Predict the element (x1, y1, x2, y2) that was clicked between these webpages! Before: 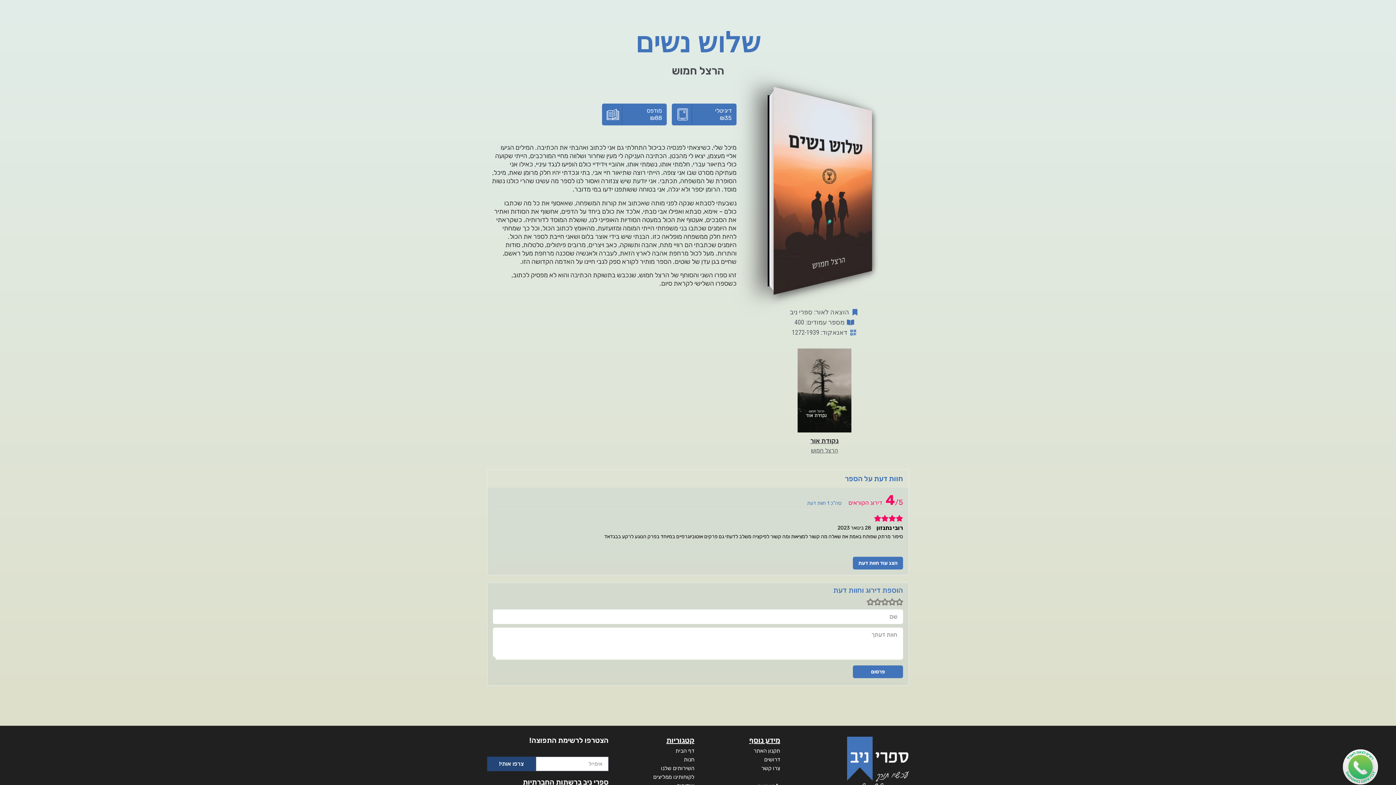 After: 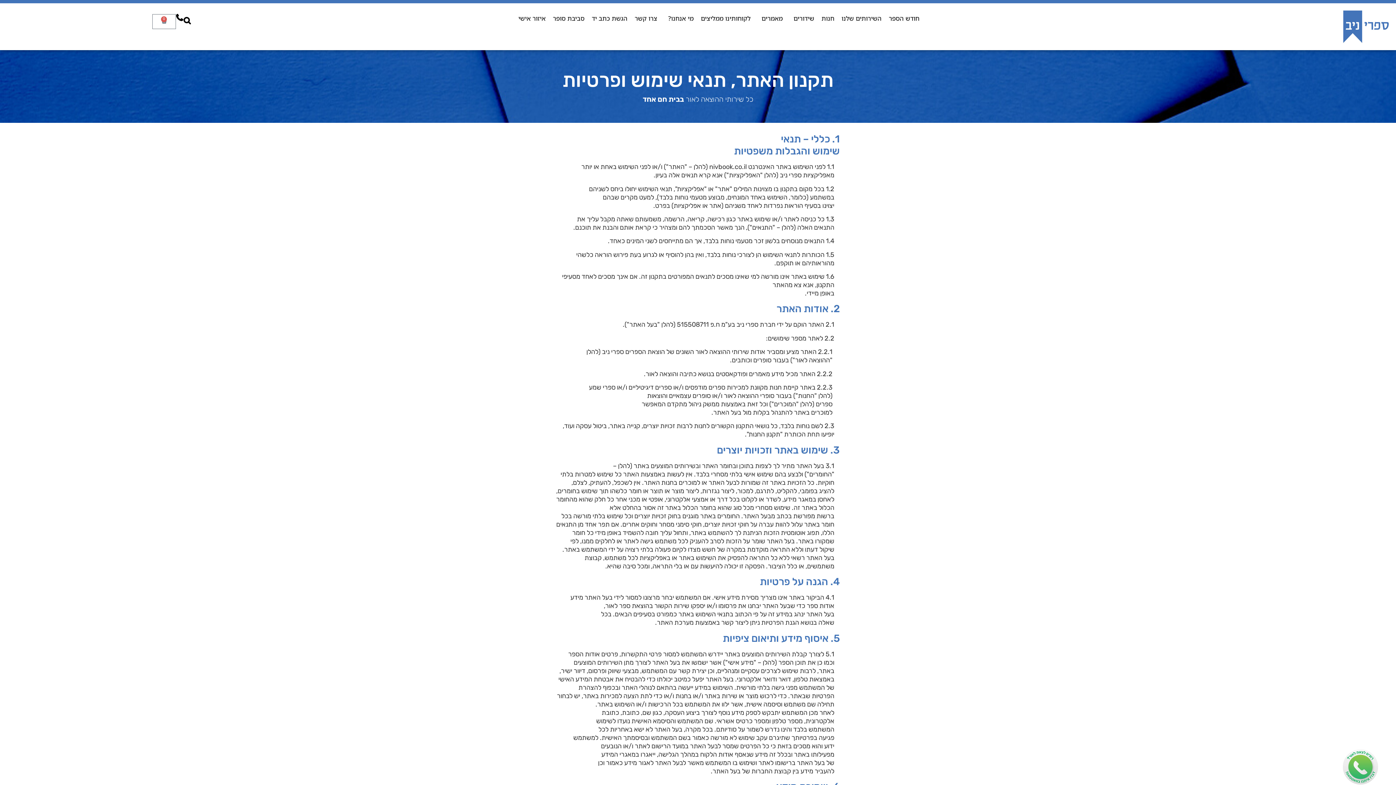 Action: label: תקנון האתר bbox: (701, 748, 780, 754)